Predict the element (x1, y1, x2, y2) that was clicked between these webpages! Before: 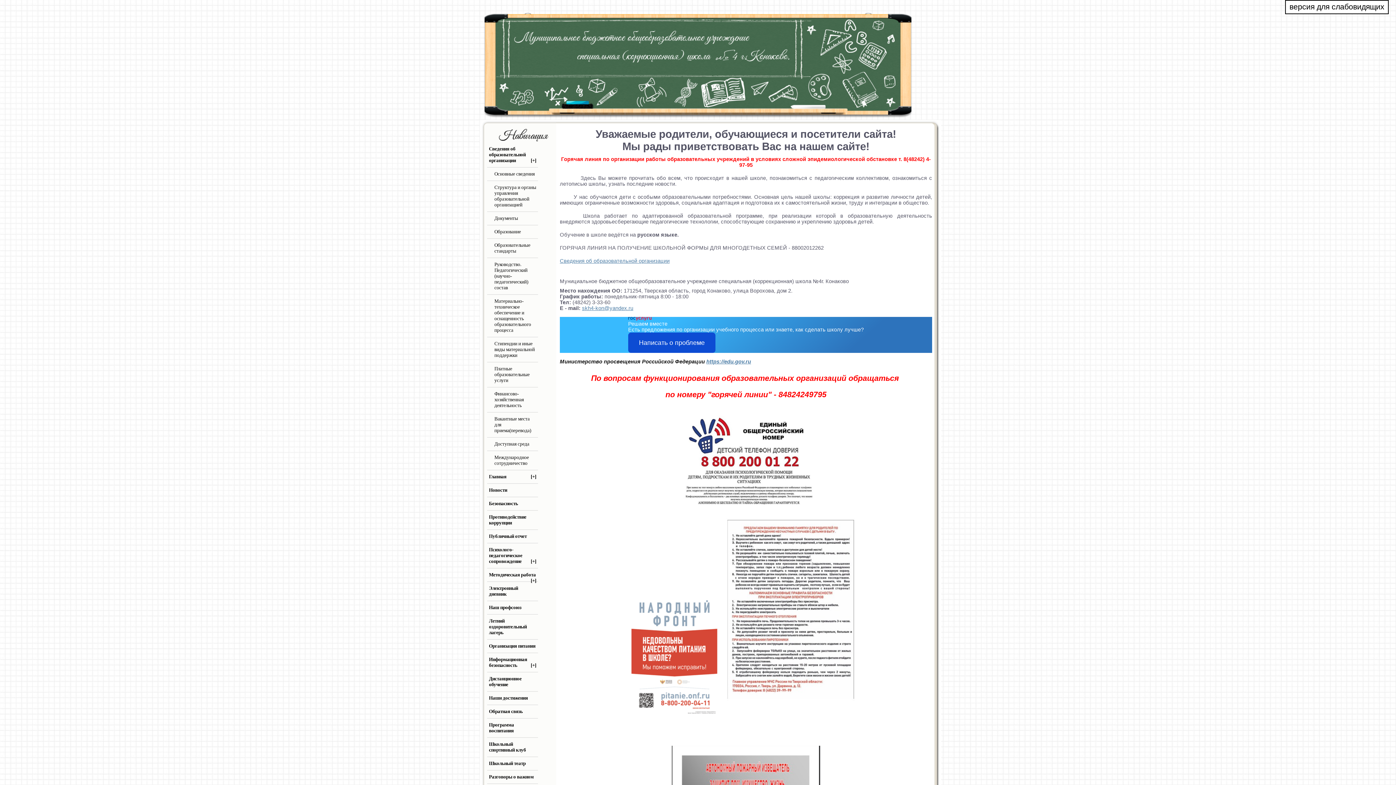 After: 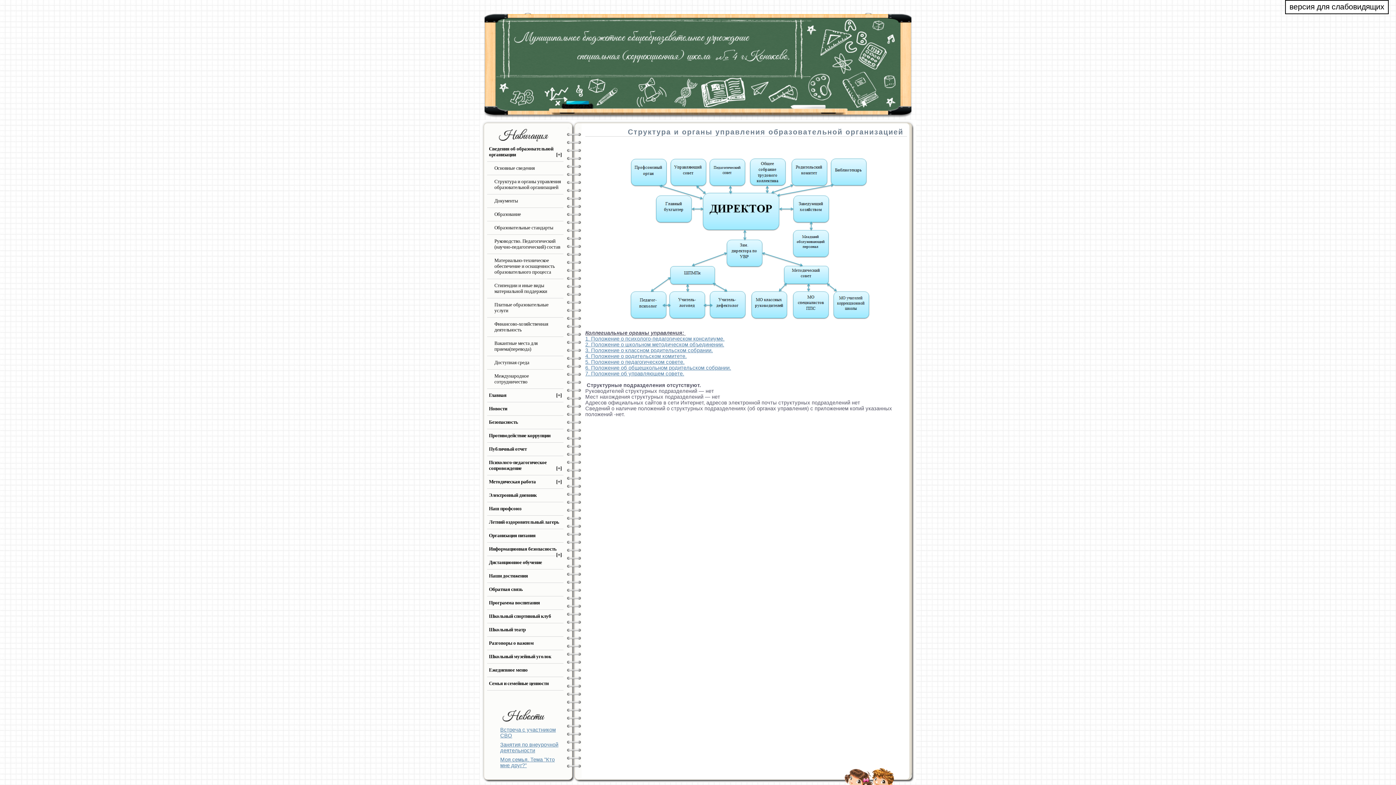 Action: bbox: (487, 181, 538, 212) label: Структура и органы управления образовательной организацией